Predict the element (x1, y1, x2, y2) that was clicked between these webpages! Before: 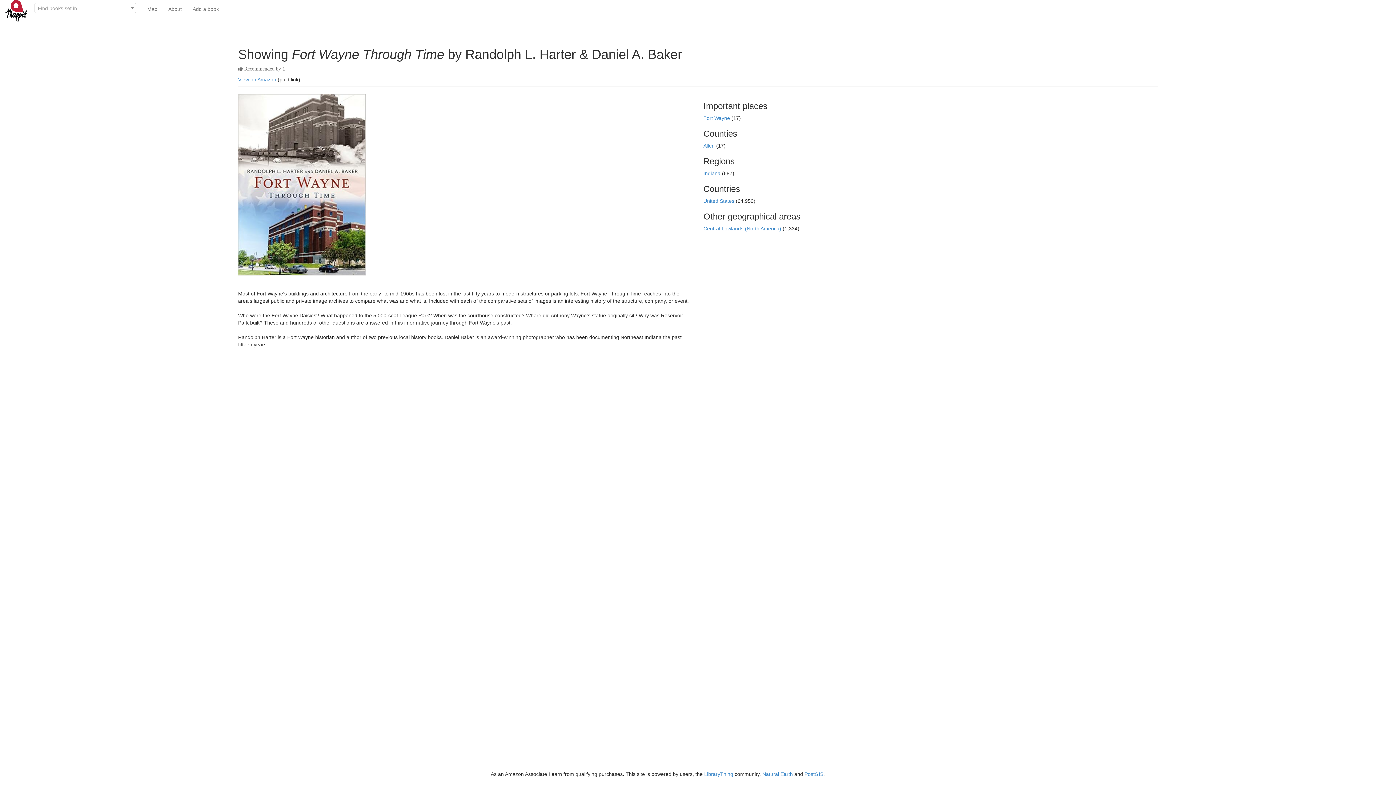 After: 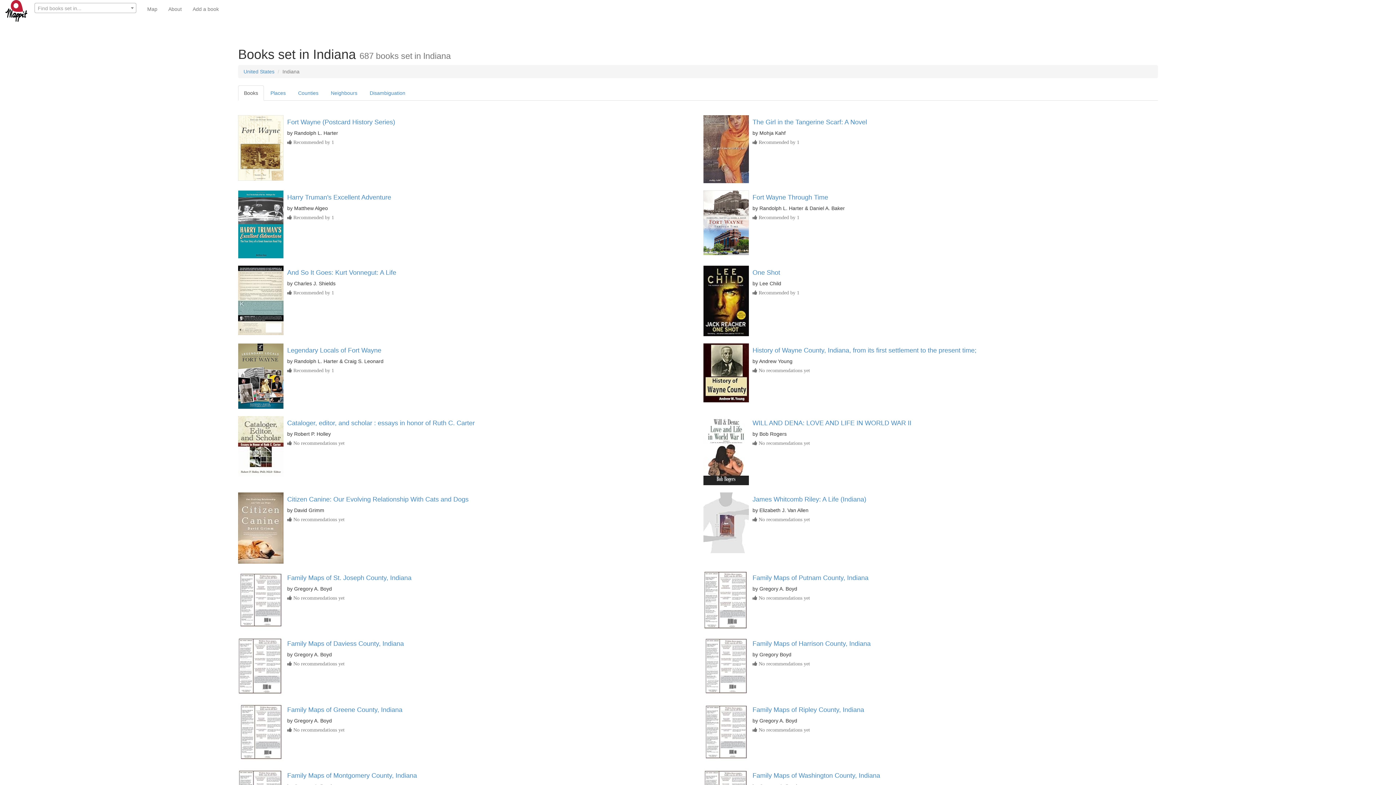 Action: bbox: (703, 170, 722, 176) label: Indiana 